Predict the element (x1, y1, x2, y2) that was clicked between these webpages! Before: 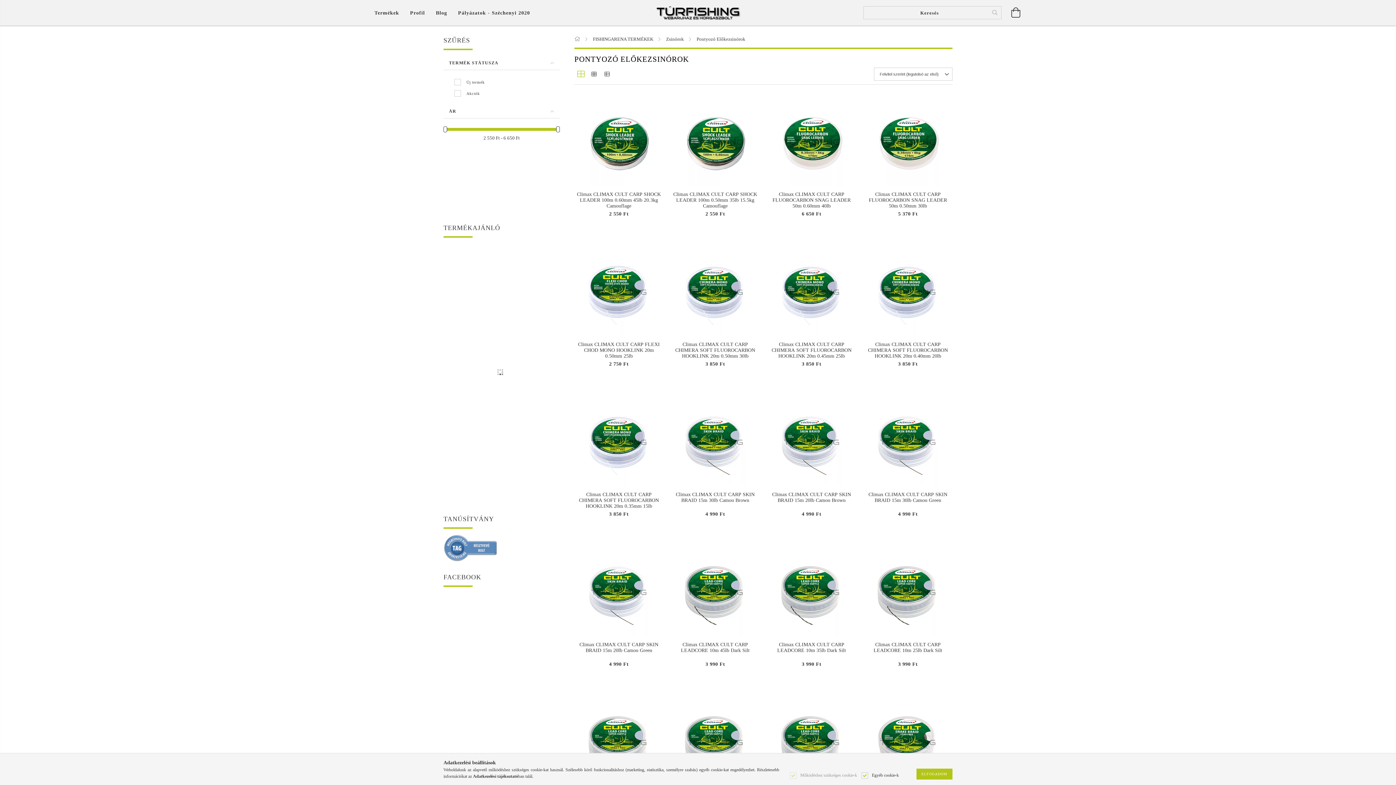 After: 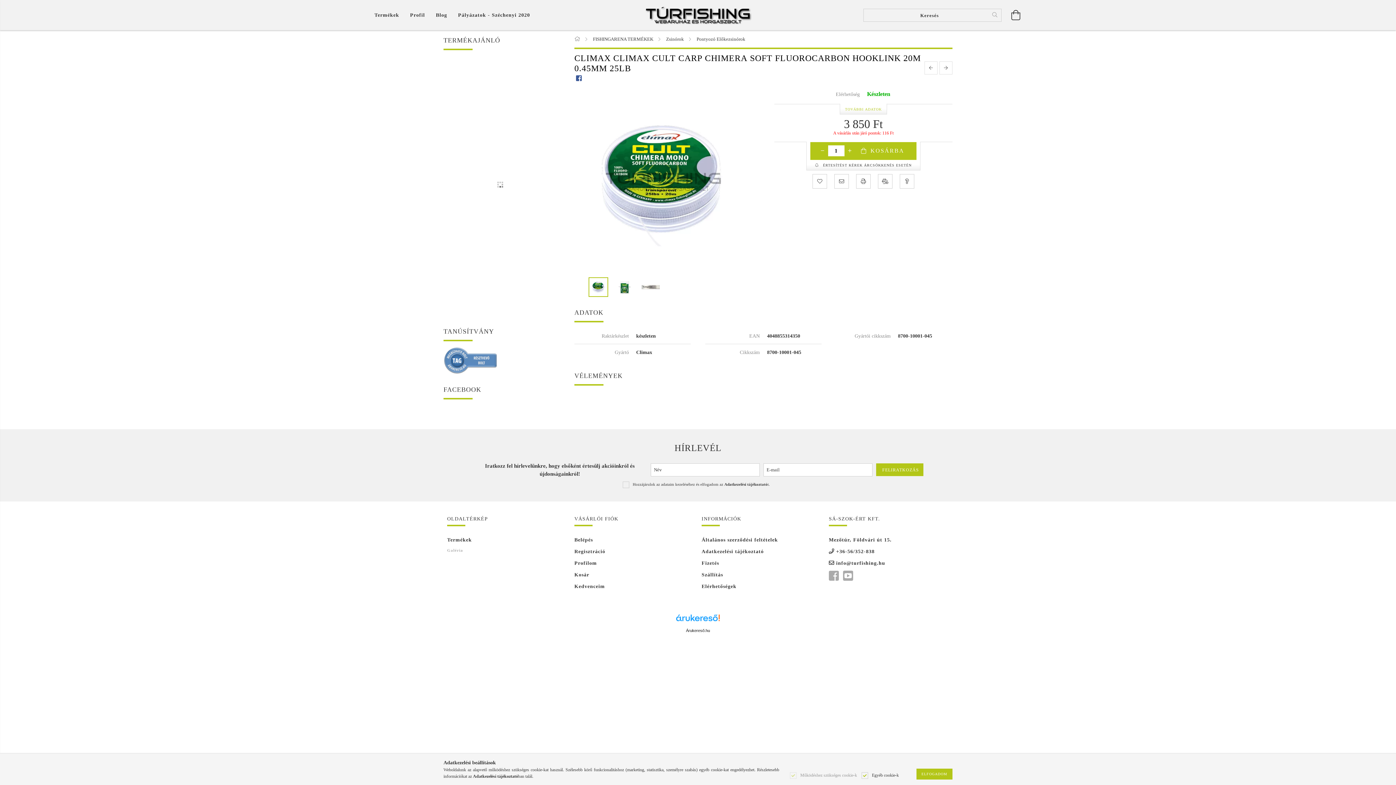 Action: bbox: (769, 250, 854, 336)